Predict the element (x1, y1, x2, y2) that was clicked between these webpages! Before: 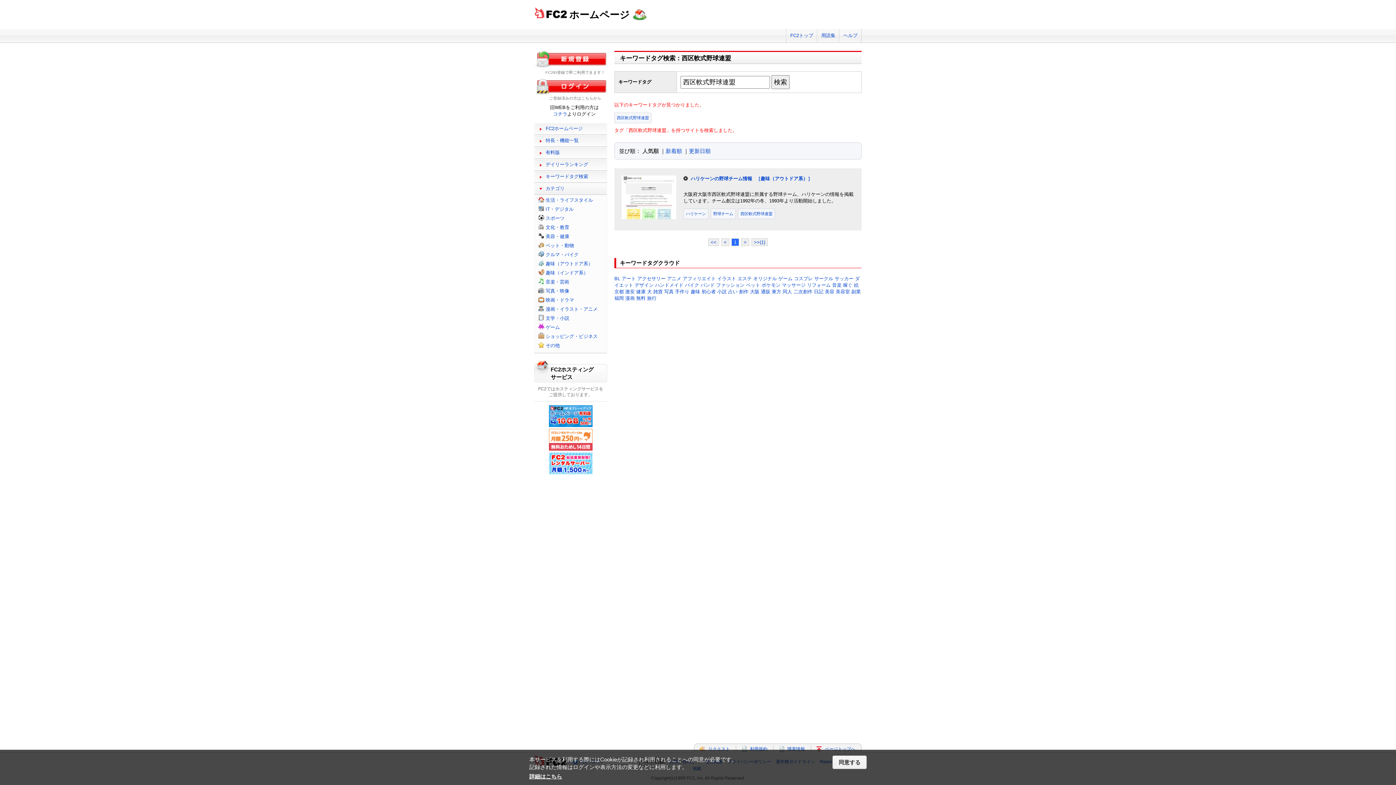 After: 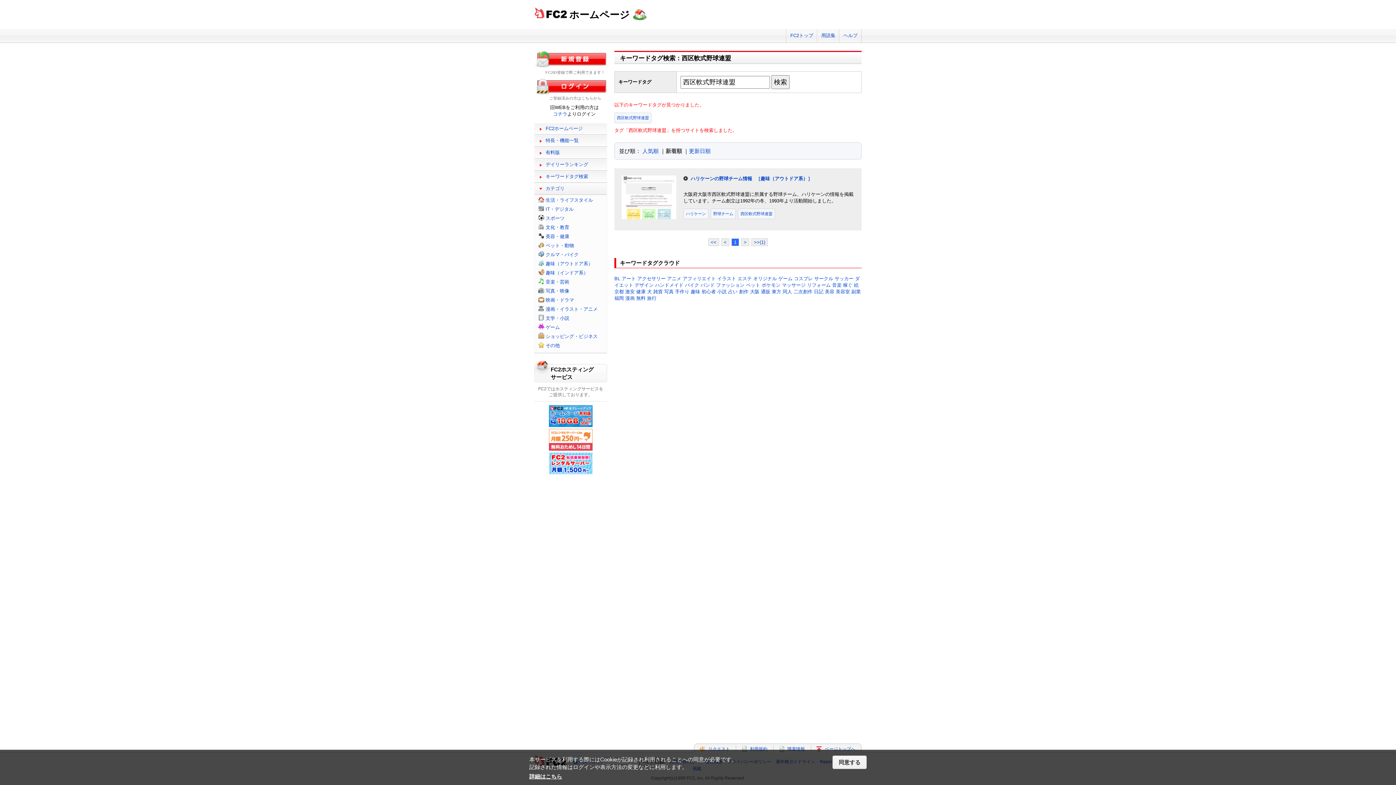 Action: label: 新着順 bbox: (665, 148, 682, 154)